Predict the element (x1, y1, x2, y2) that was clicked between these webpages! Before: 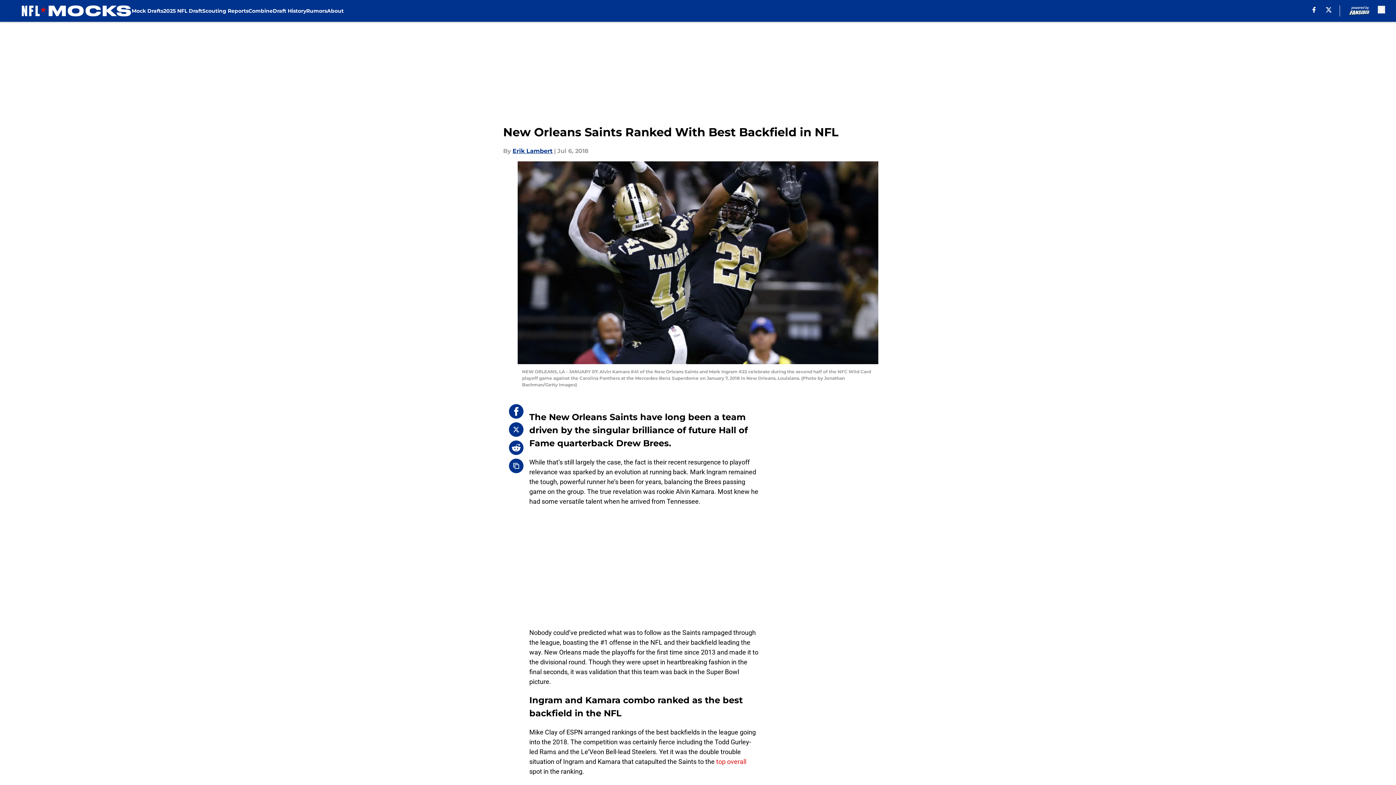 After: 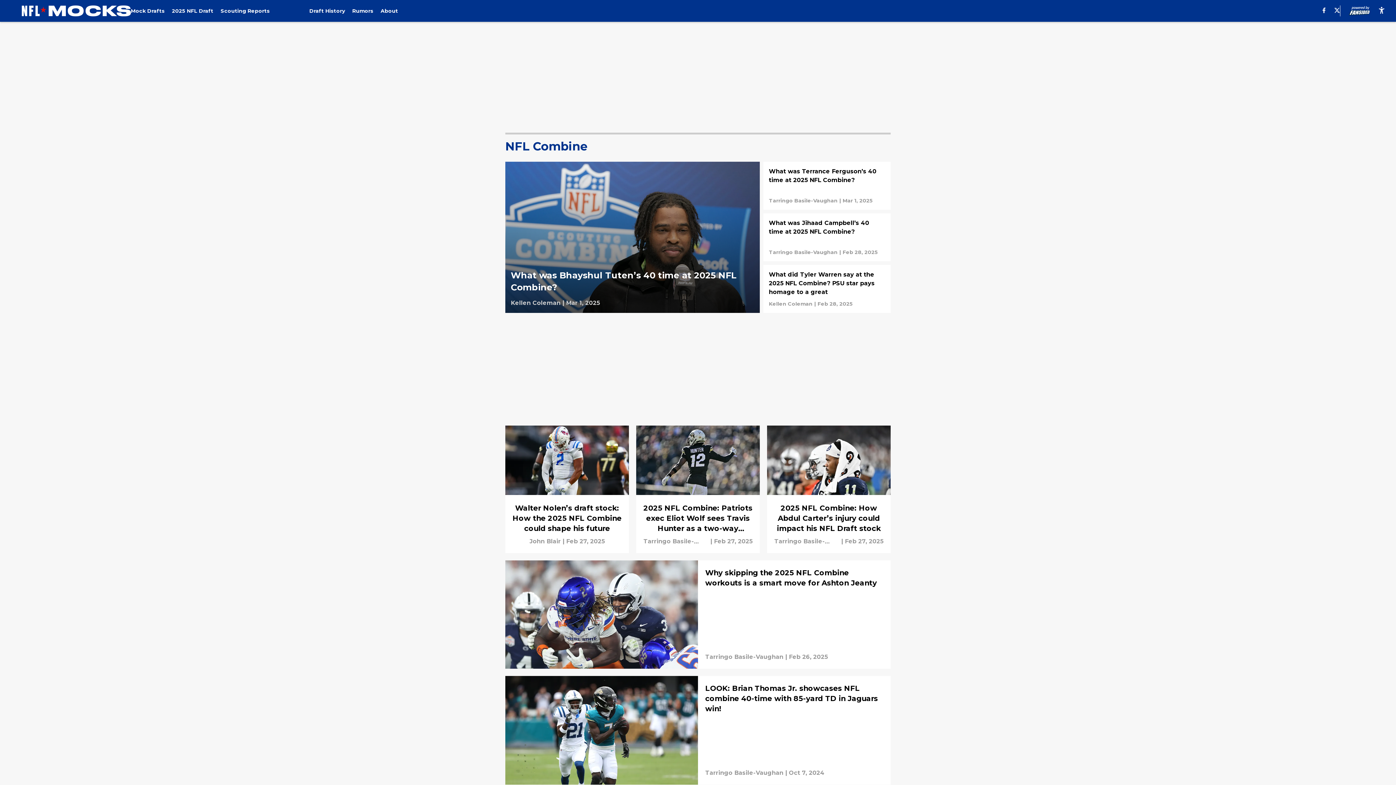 Action: bbox: (248, 0, 272, 21) label: Combine